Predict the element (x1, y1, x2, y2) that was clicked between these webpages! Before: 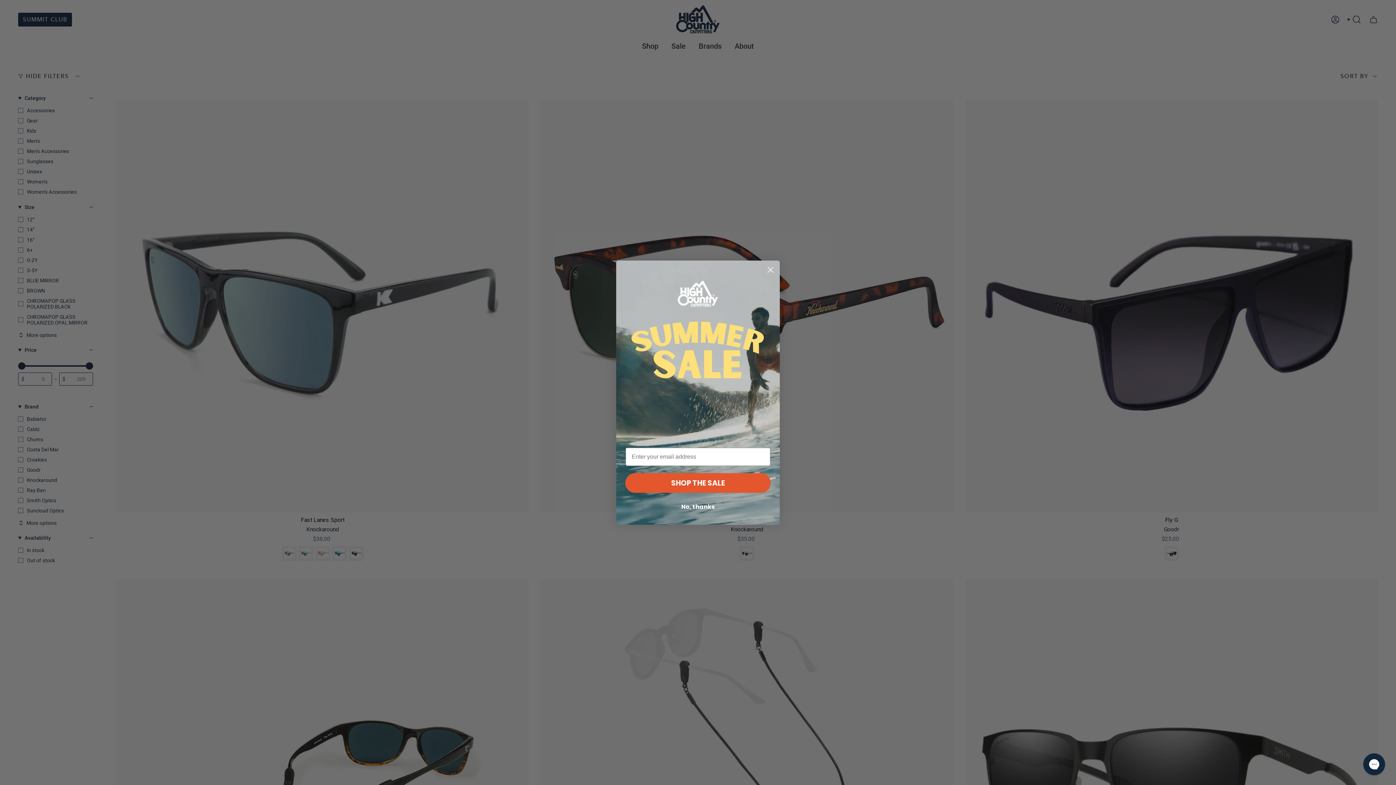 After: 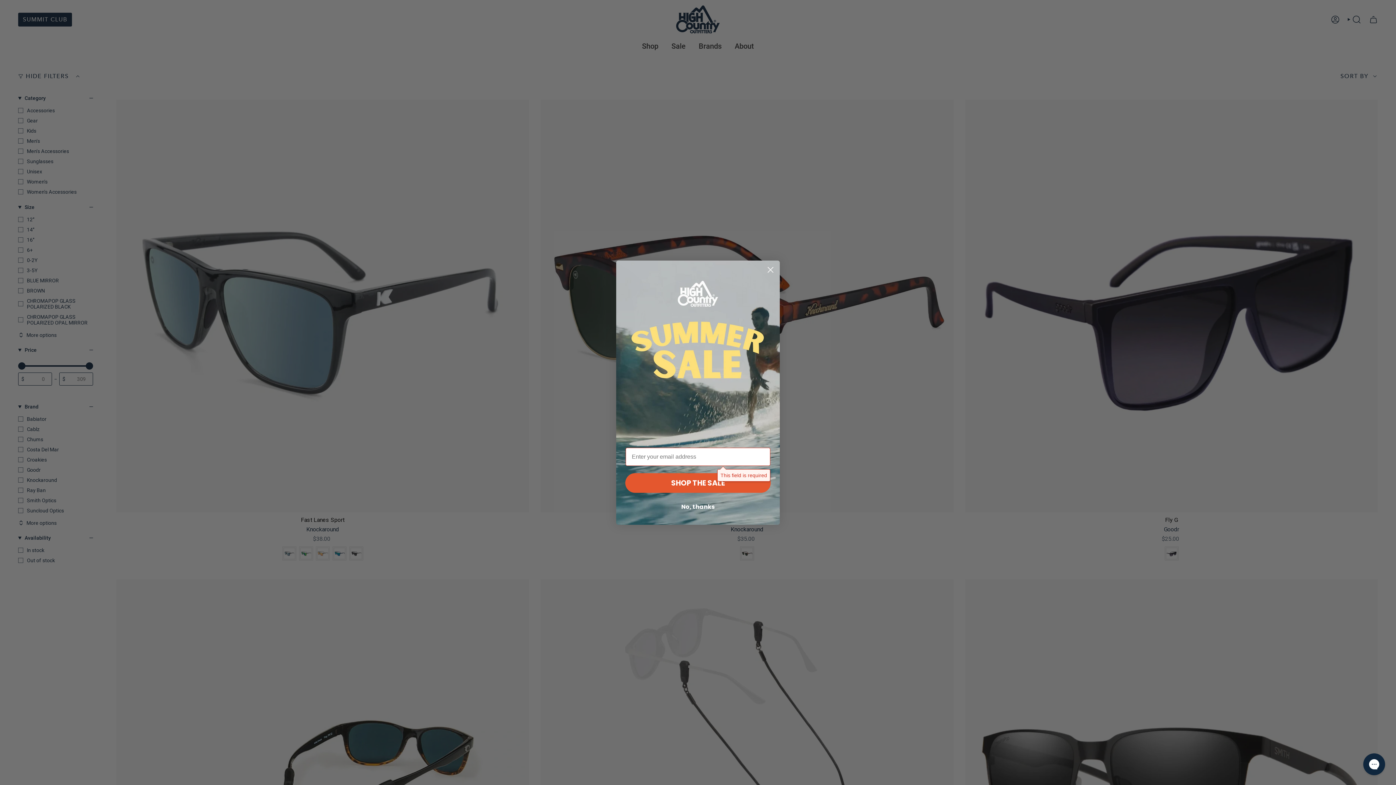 Action: bbox: (625, 473, 770, 492) label: SHOP THE SALE